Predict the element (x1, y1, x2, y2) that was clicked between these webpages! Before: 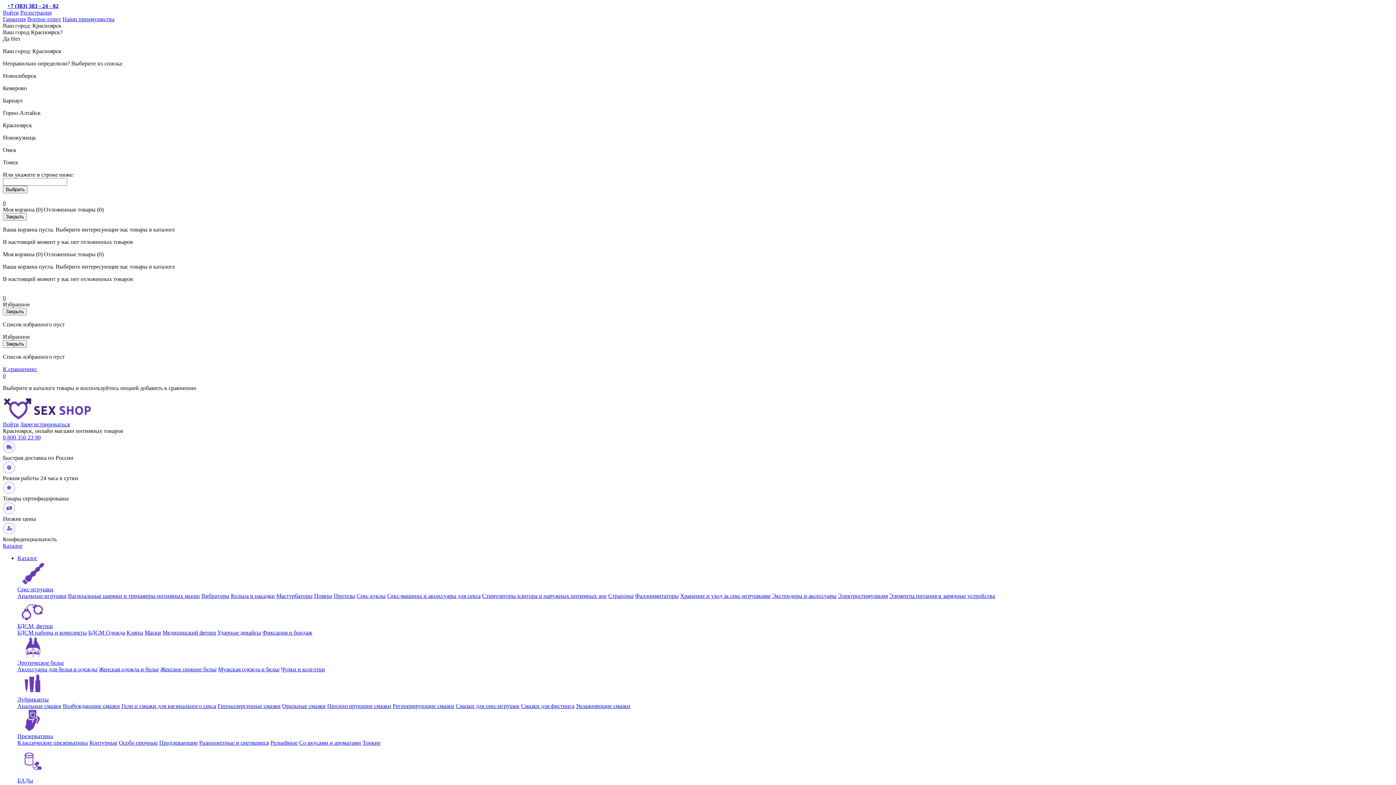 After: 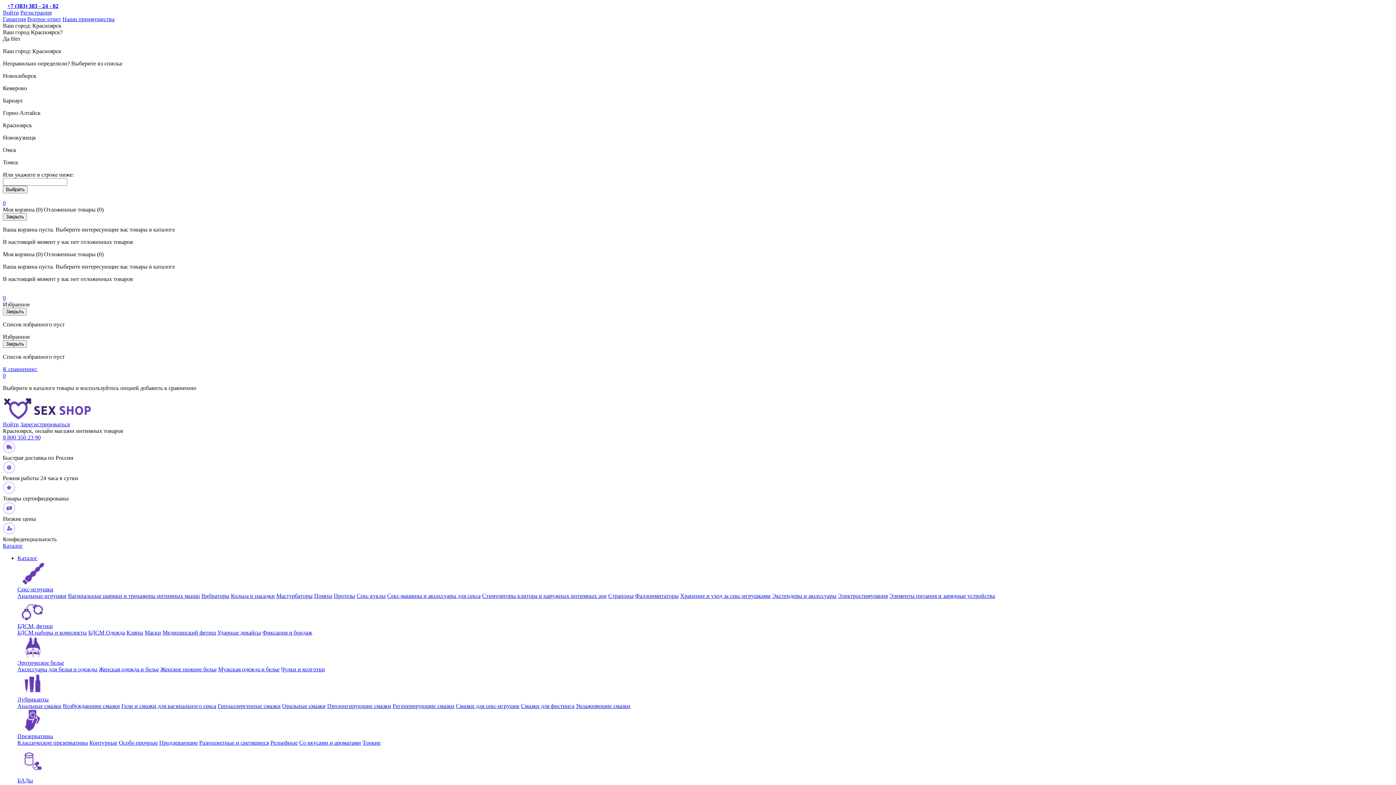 Action: bbox: (17, 555, 37, 561) label: Каталог